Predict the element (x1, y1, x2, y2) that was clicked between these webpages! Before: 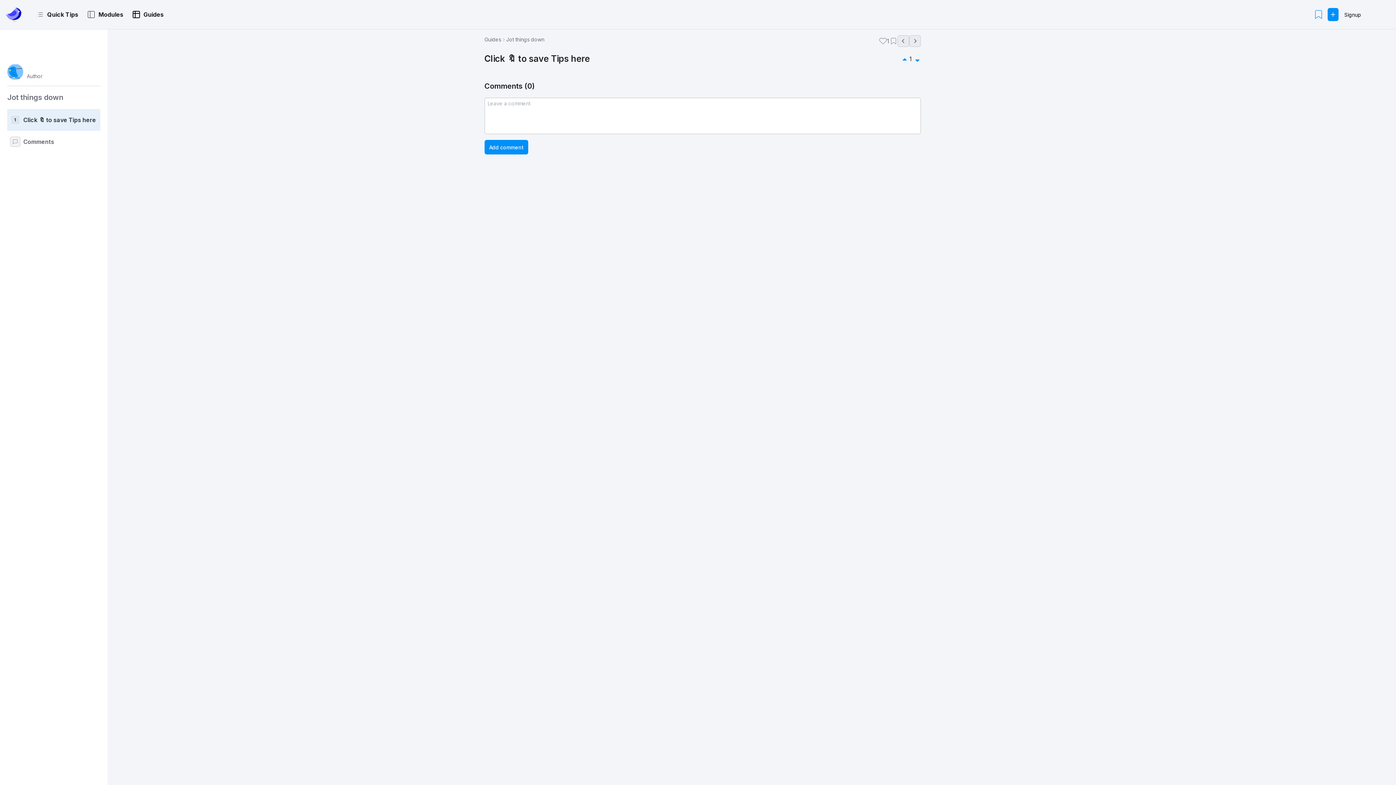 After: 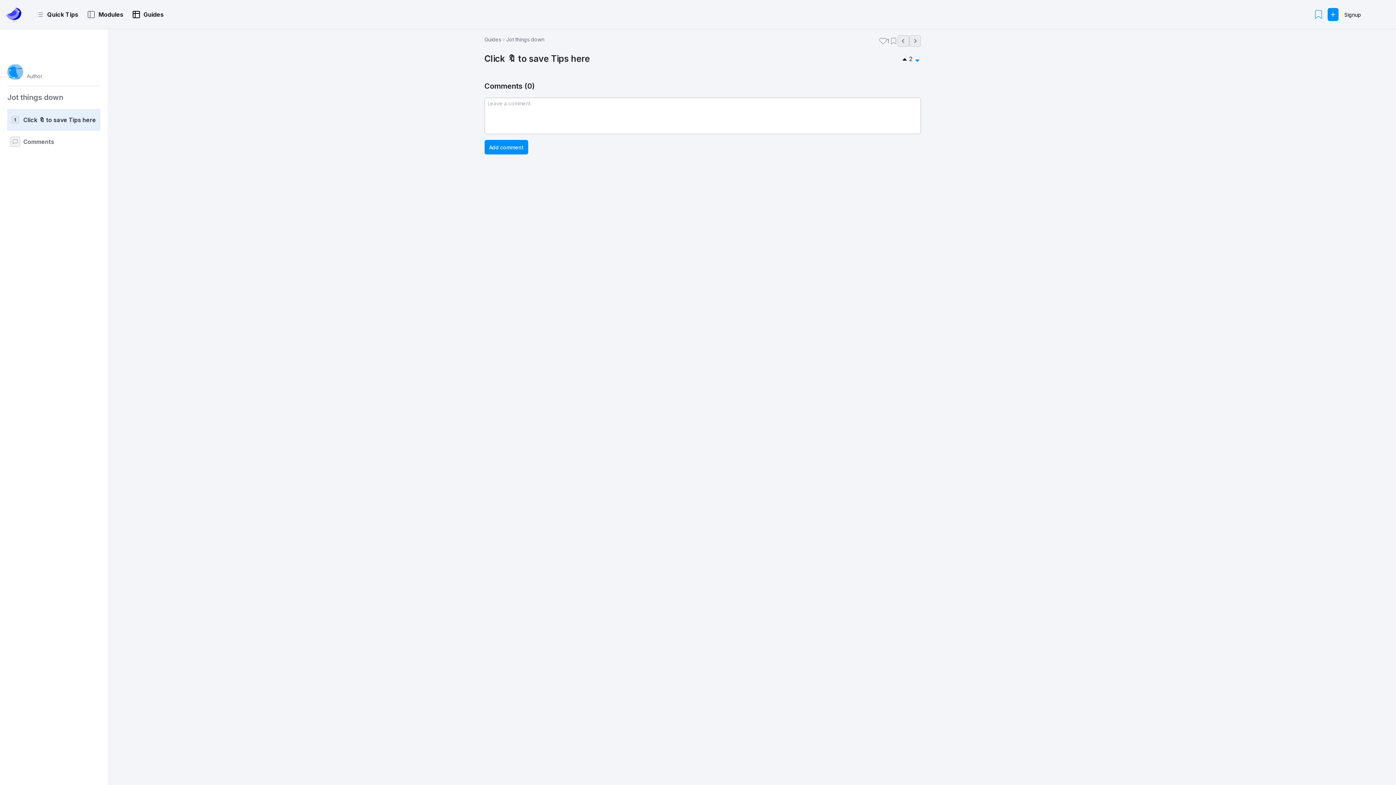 Action: bbox: (901, 54, 908, 63)